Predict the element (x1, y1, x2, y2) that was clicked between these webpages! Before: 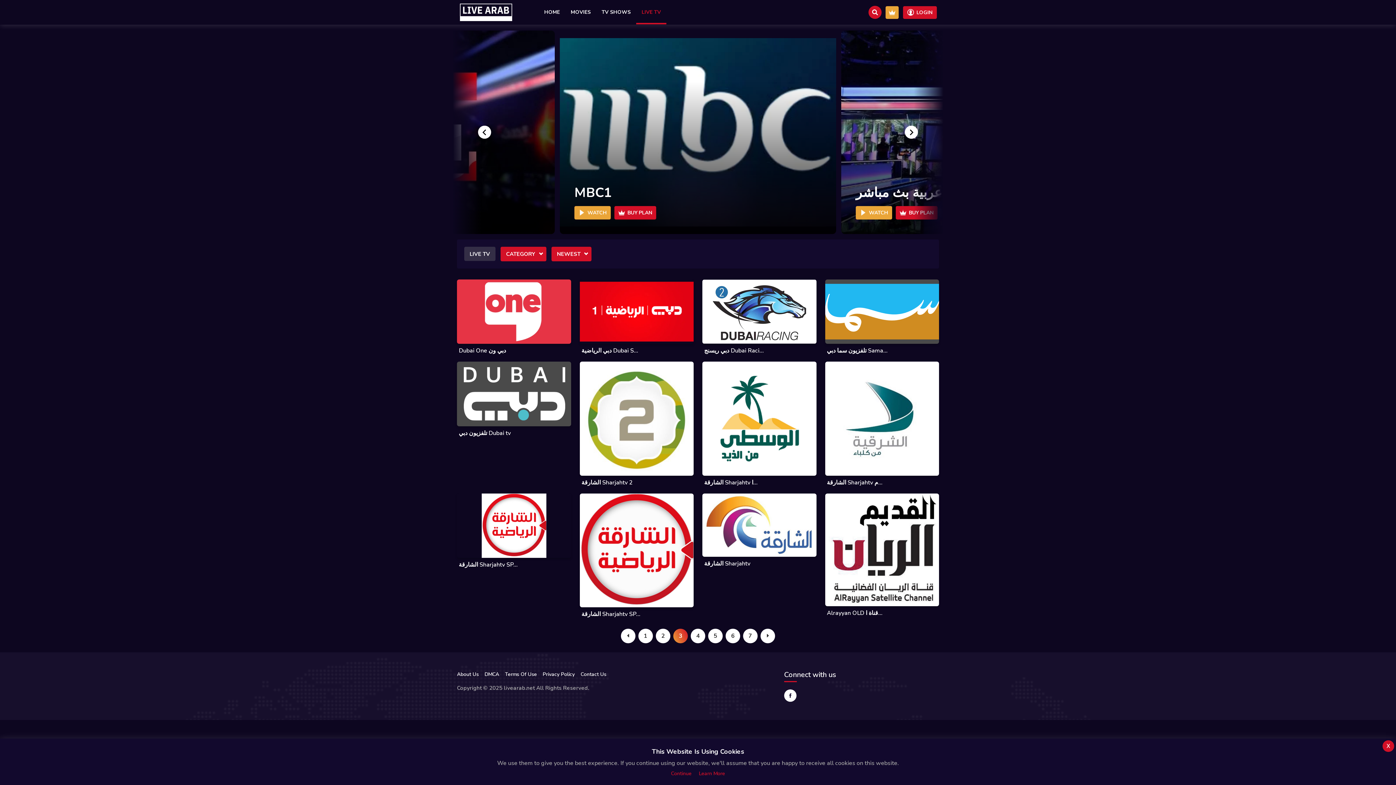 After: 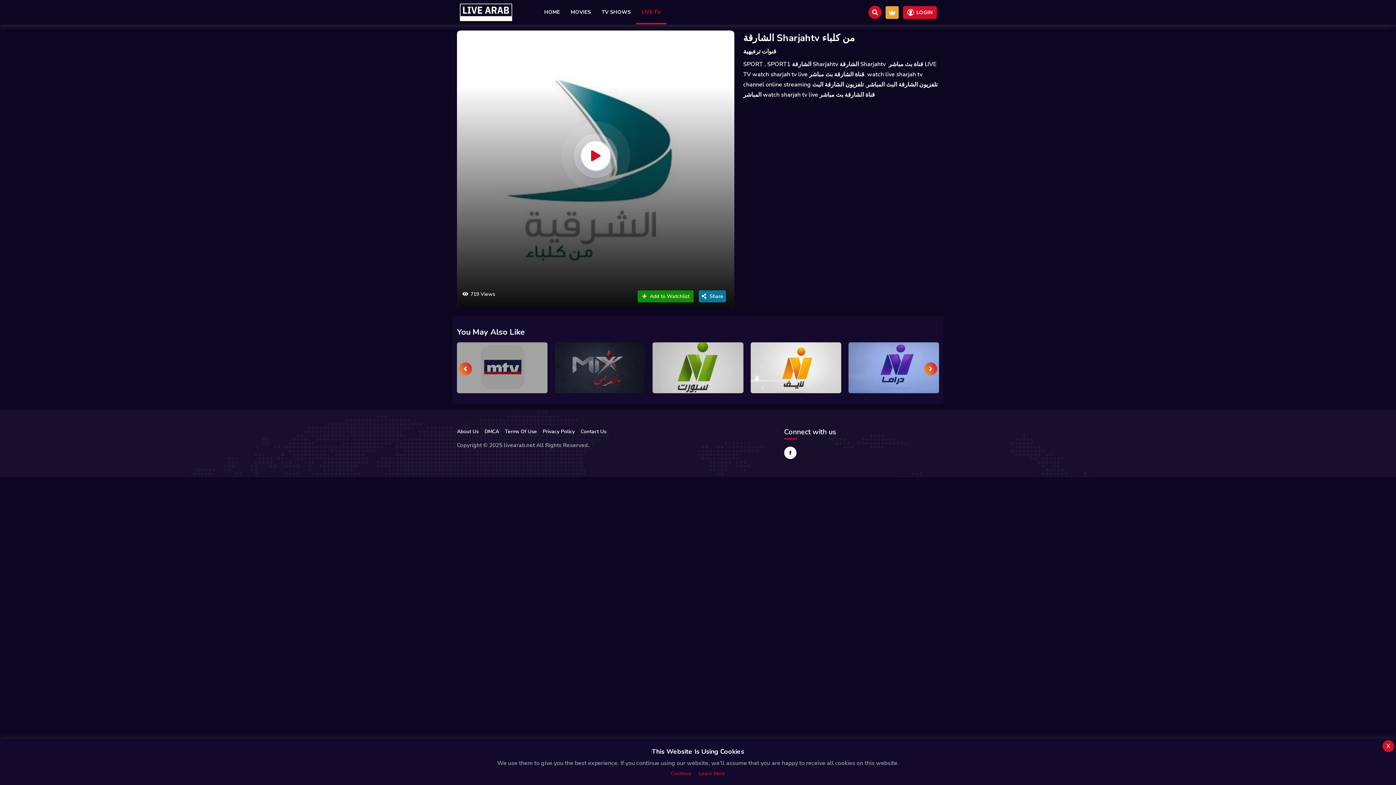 Action: label: الشارقة Sharjahtv م... bbox: (825, 361, 939, 486)